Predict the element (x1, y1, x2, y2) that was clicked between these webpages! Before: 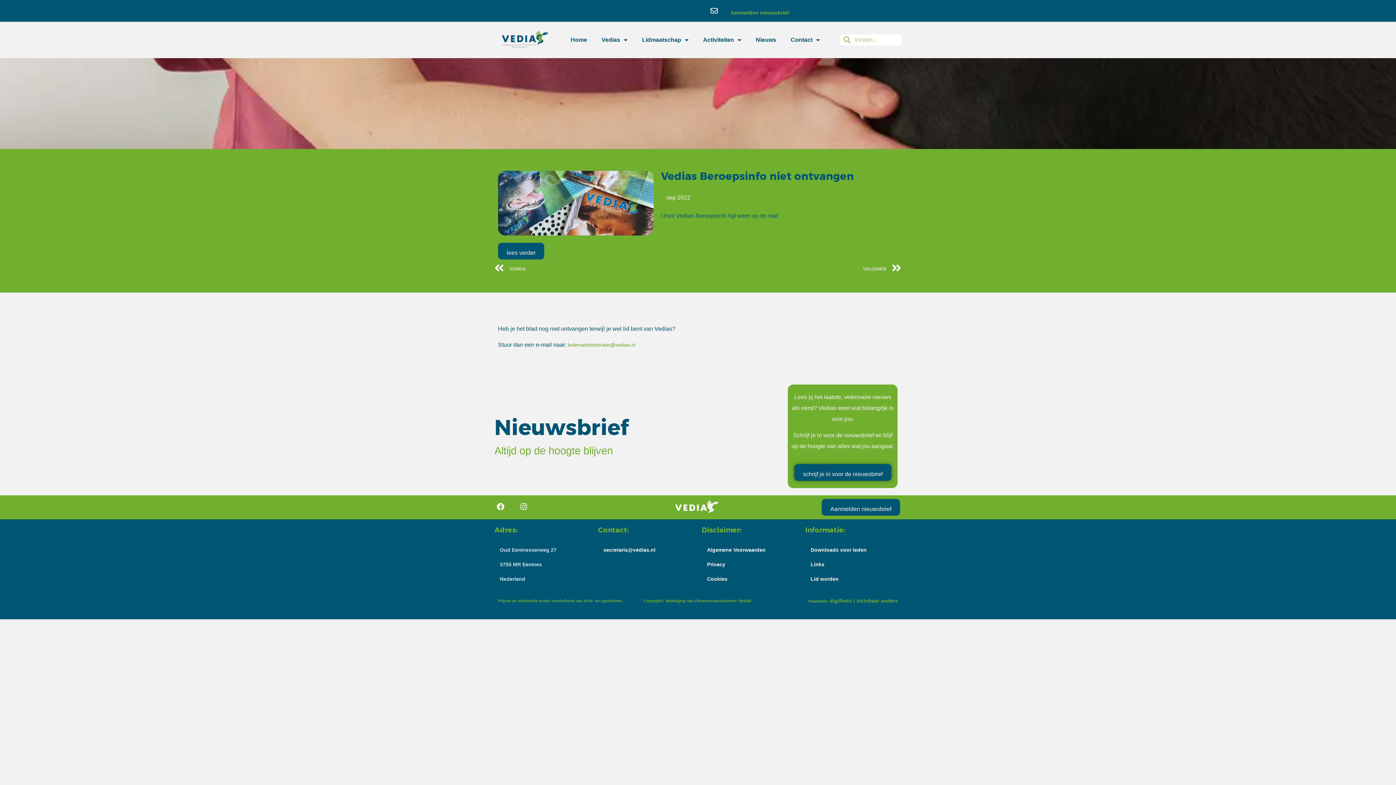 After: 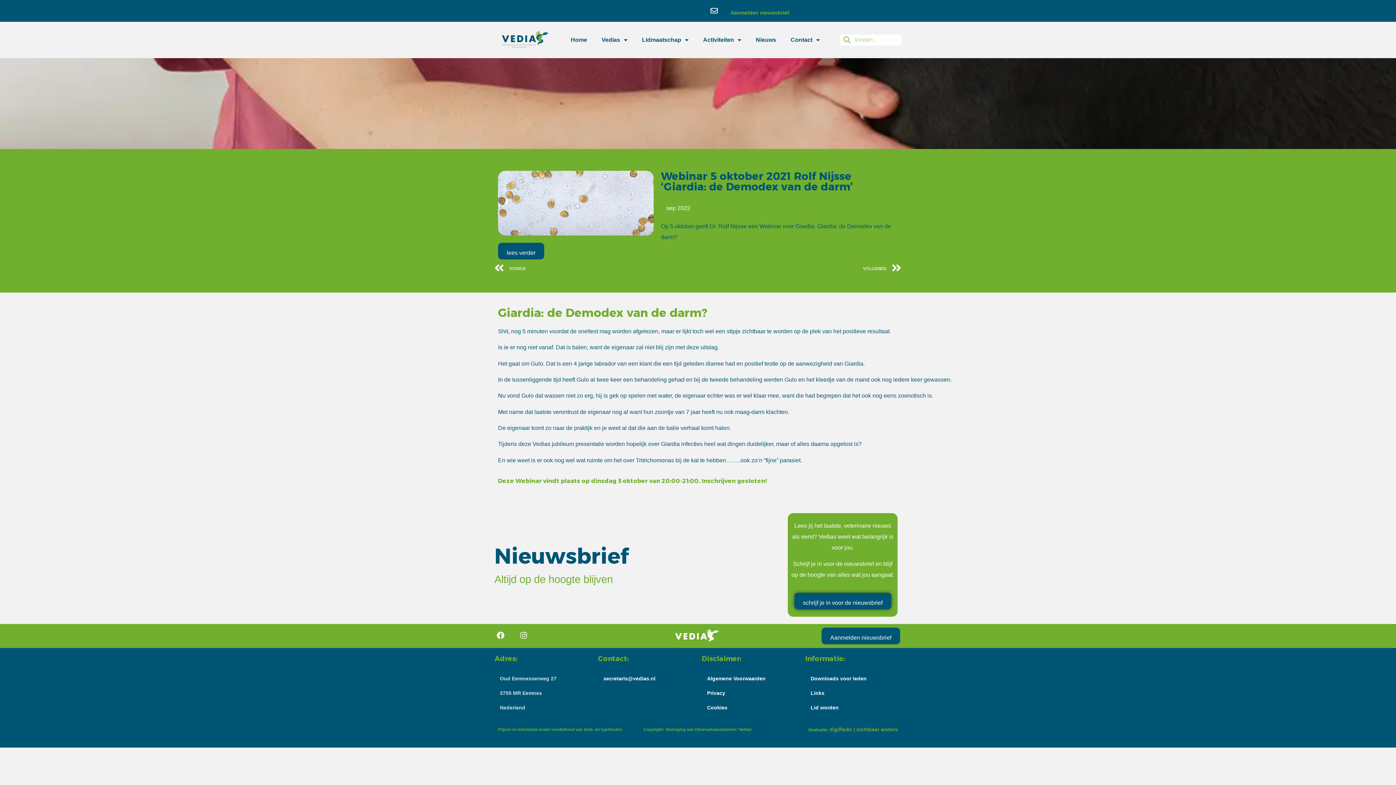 Action: label: Vorige
VORIGE bbox: (494, 263, 698, 274)